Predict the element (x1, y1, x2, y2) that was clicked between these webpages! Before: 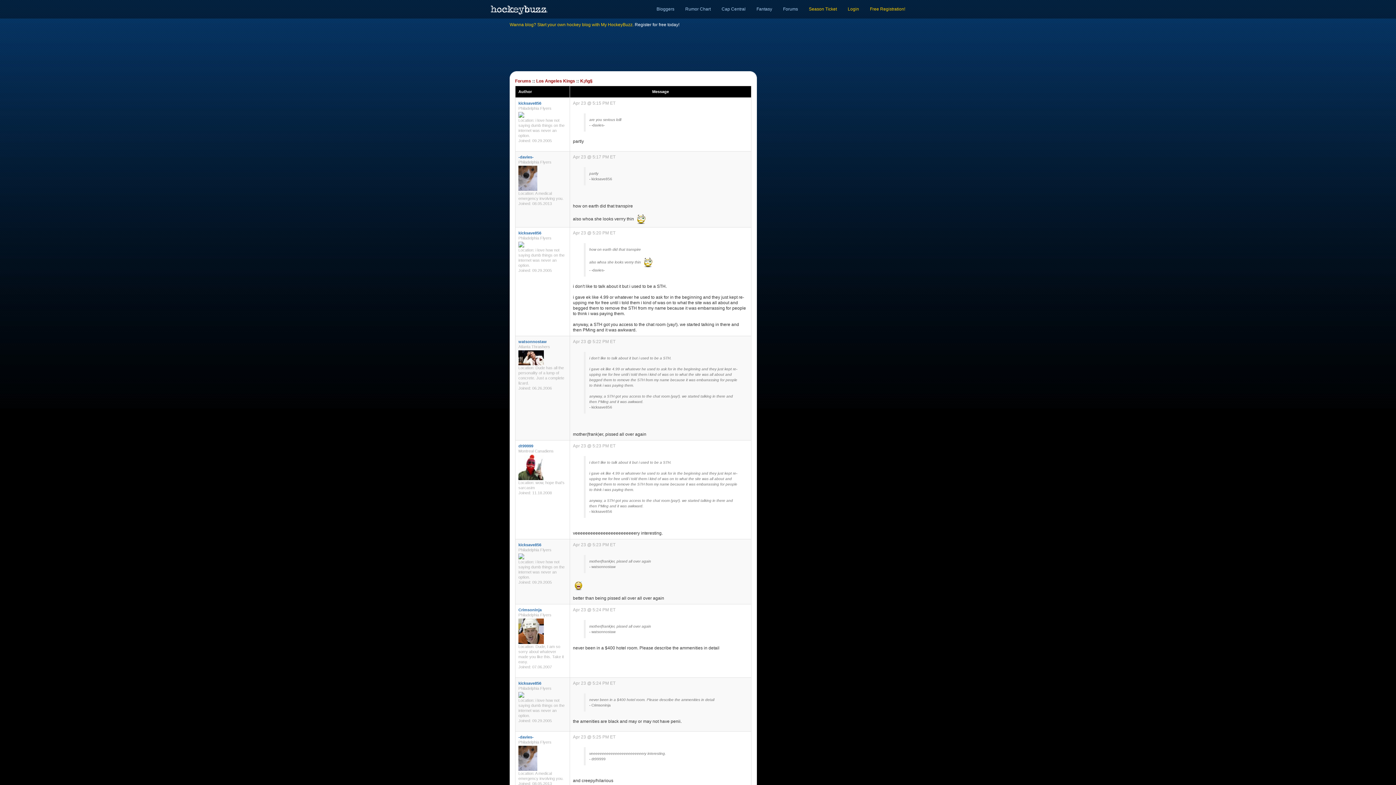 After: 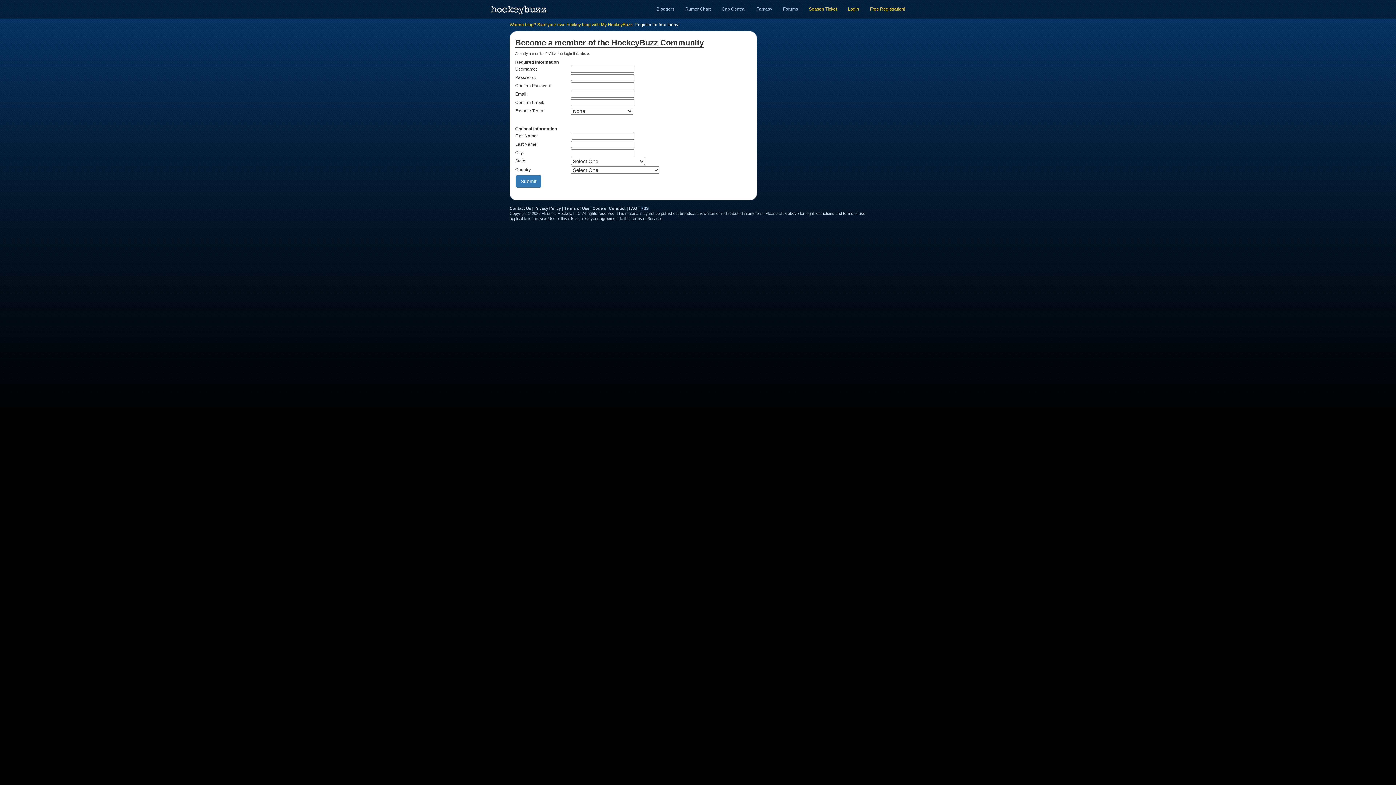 Action: bbox: (864, 0, 910, 18) label: Free Registration!